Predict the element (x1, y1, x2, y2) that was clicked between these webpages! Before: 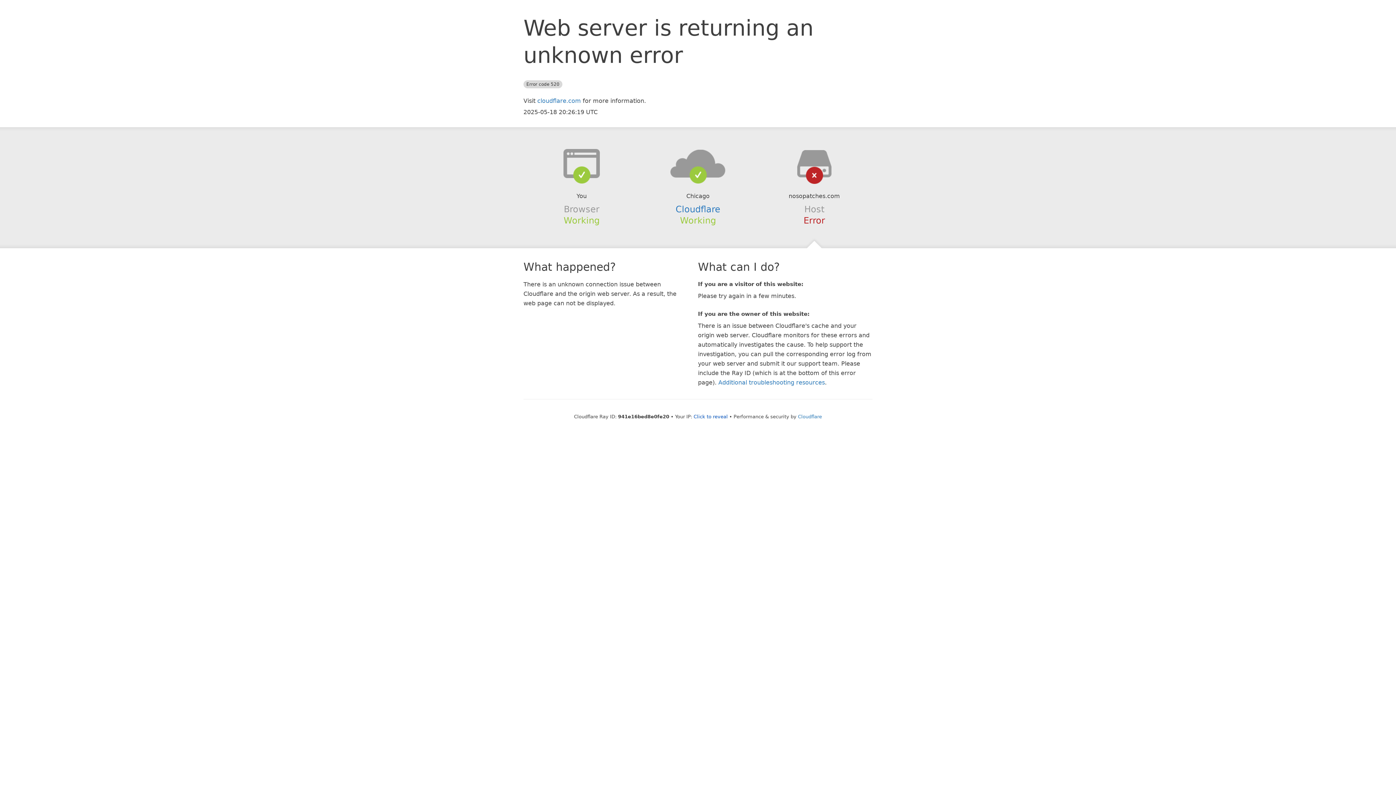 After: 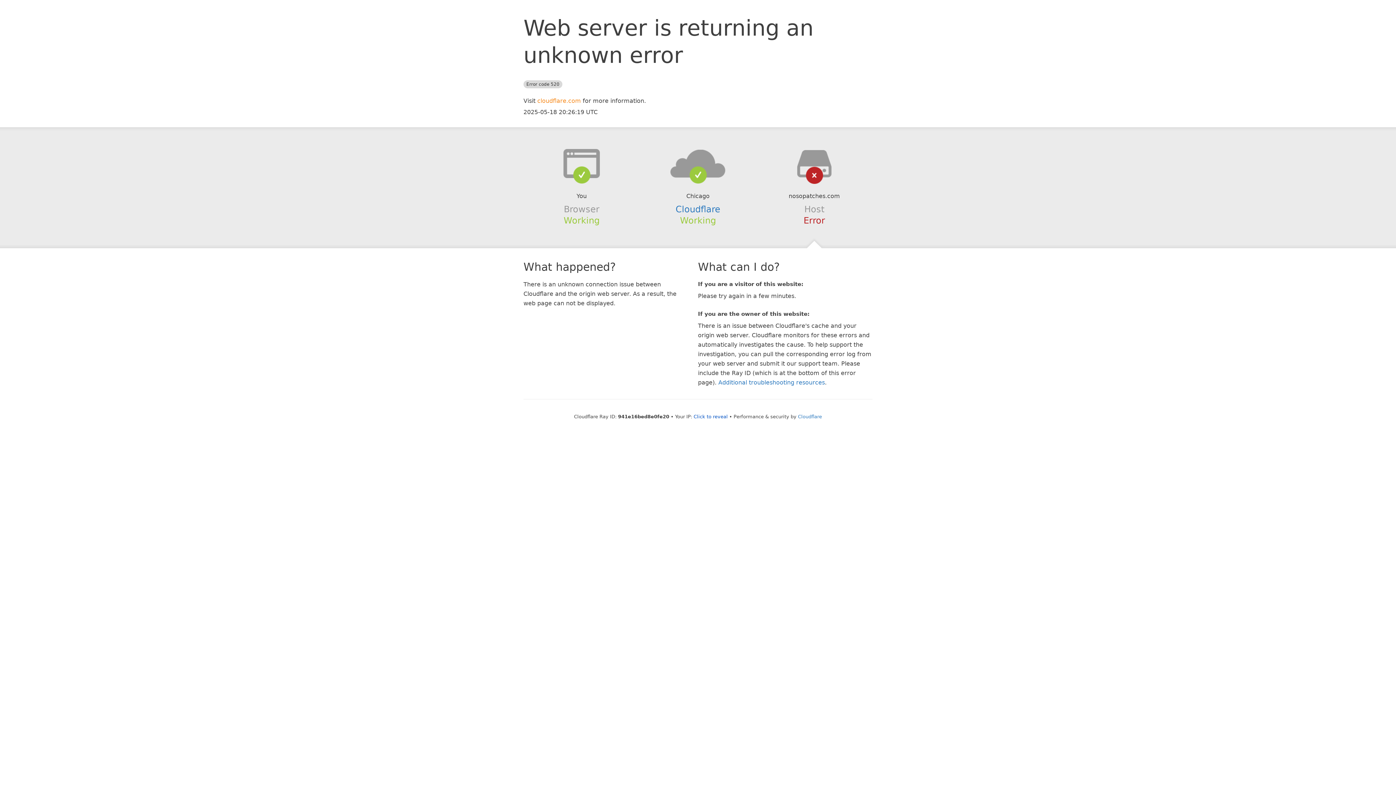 Action: label: cloudflare.com bbox: (537, 97, 581, 104)